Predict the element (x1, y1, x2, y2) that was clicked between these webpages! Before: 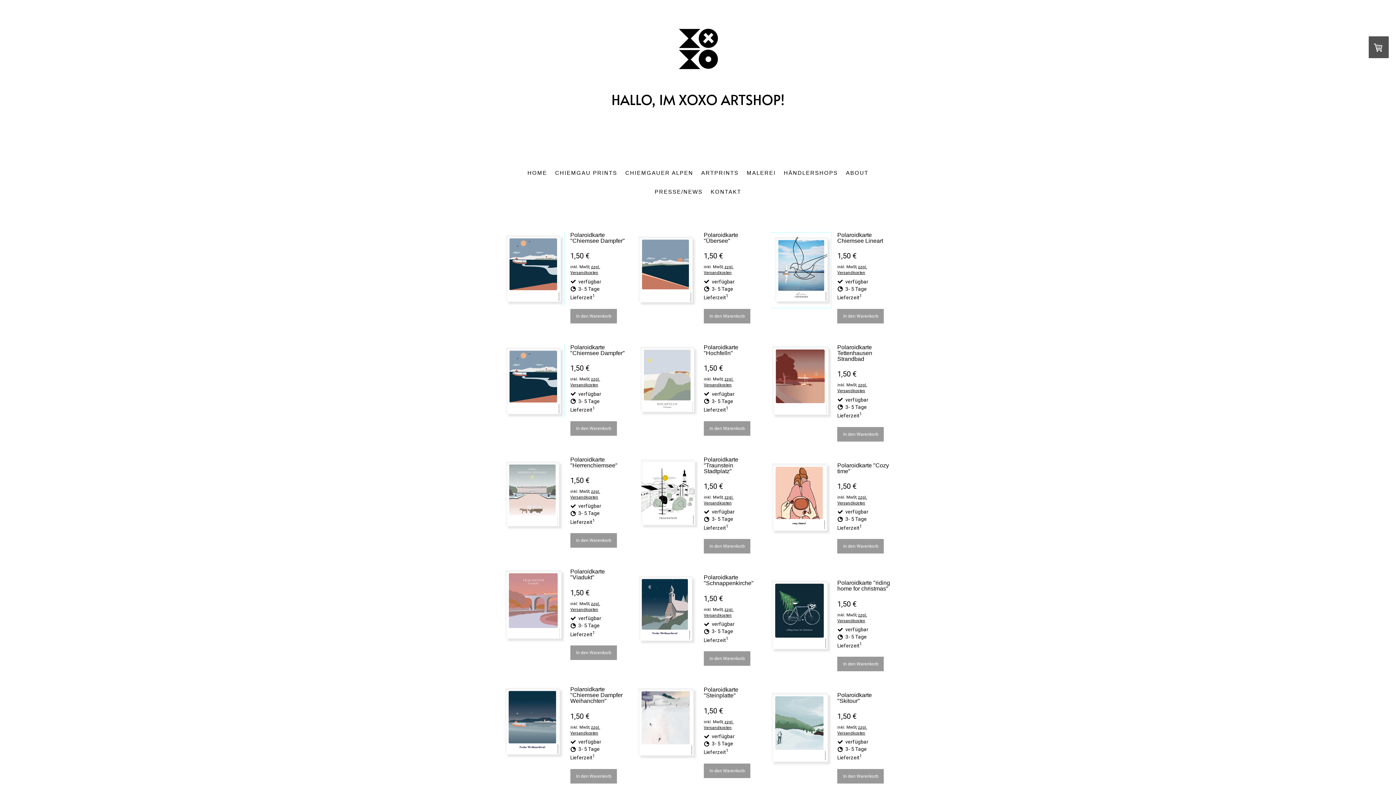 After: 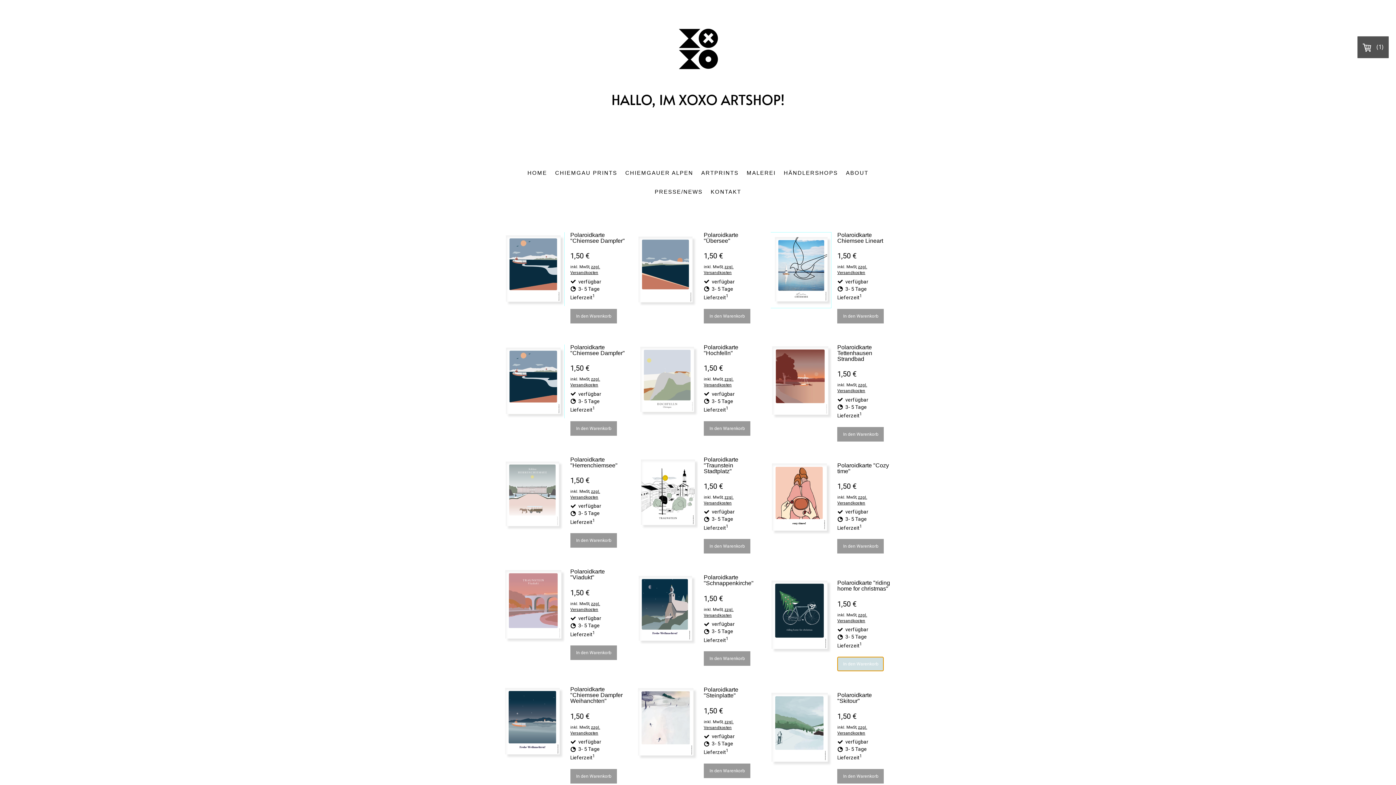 Action: bbox: (837, 657, 884, 671) label: In den Warenkorb